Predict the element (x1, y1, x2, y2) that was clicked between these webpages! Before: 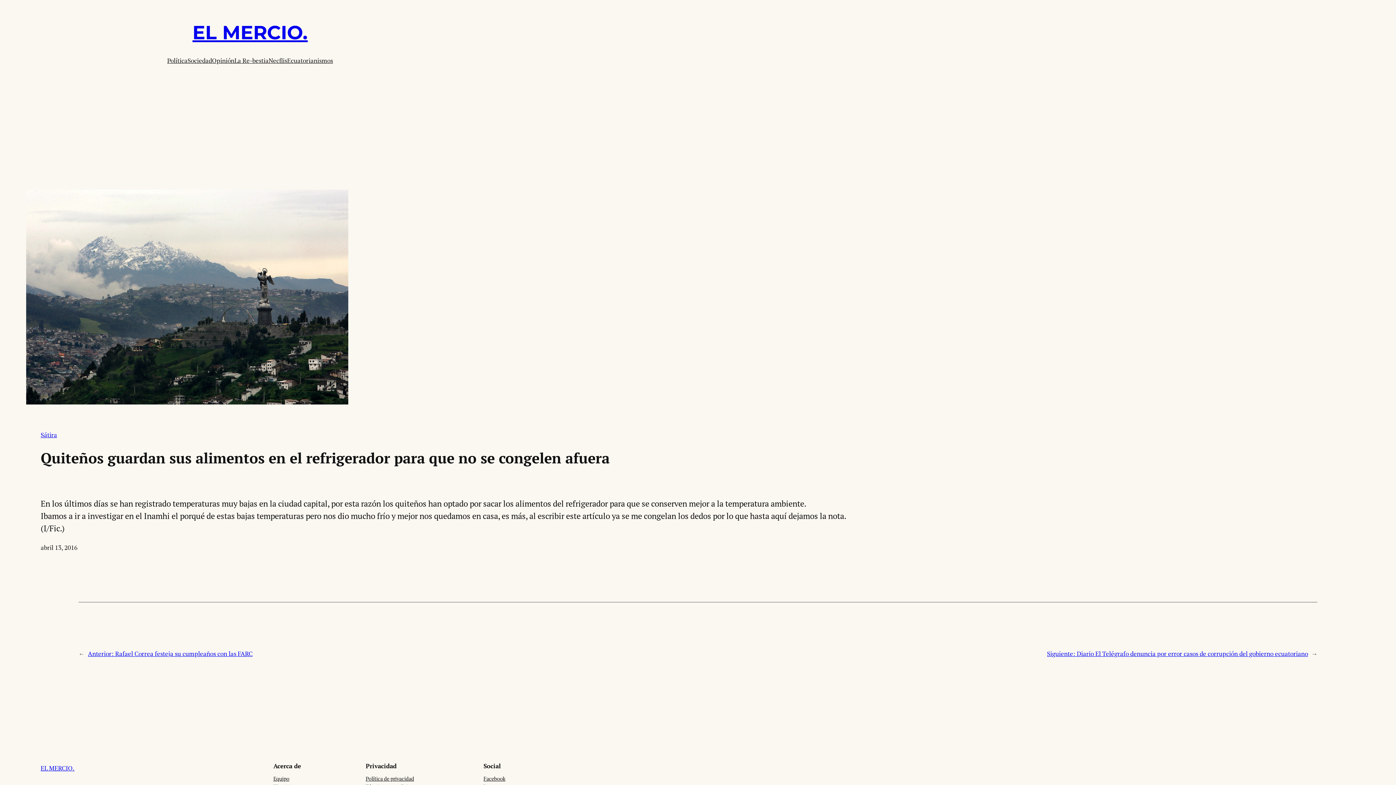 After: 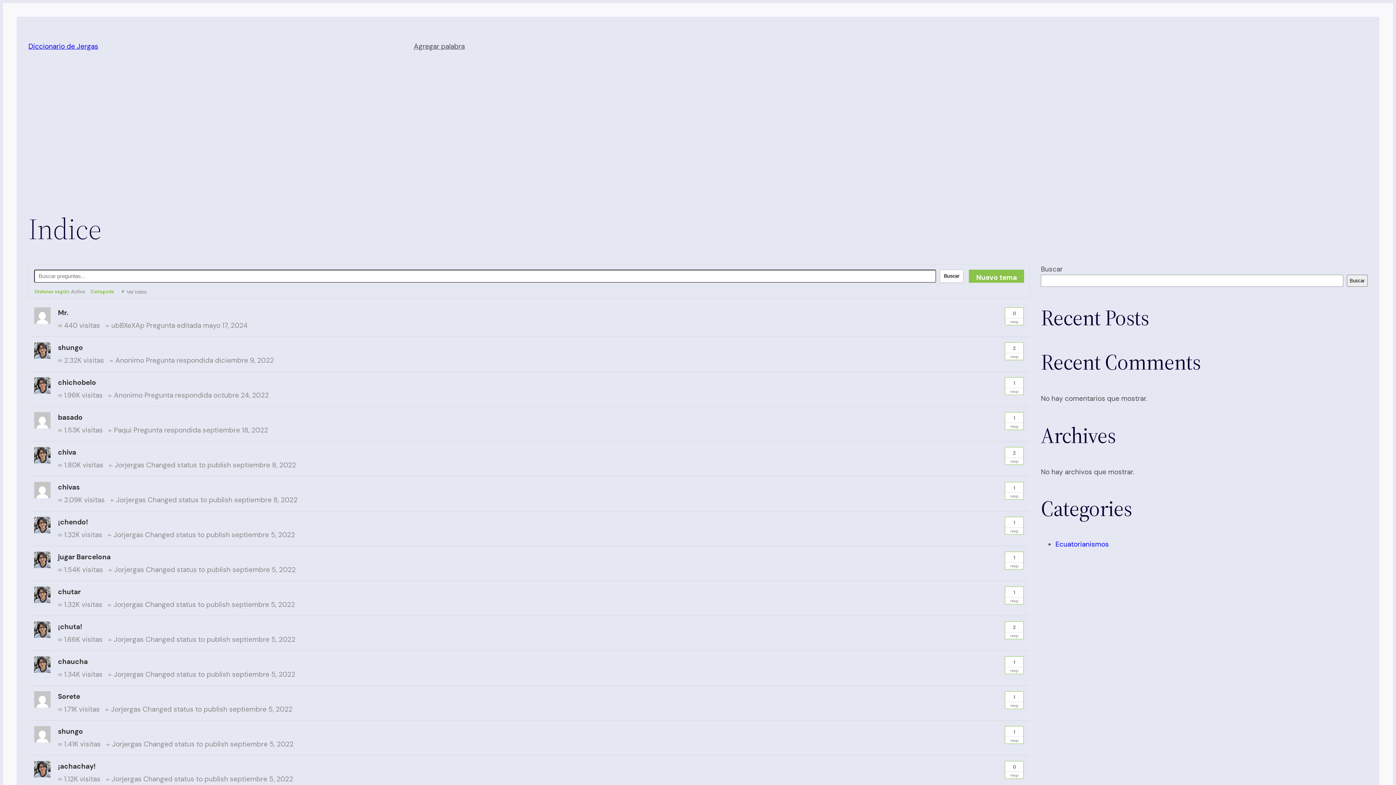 Action: bbox: (287, 56, 333, 65) label: Ecuatorianismos